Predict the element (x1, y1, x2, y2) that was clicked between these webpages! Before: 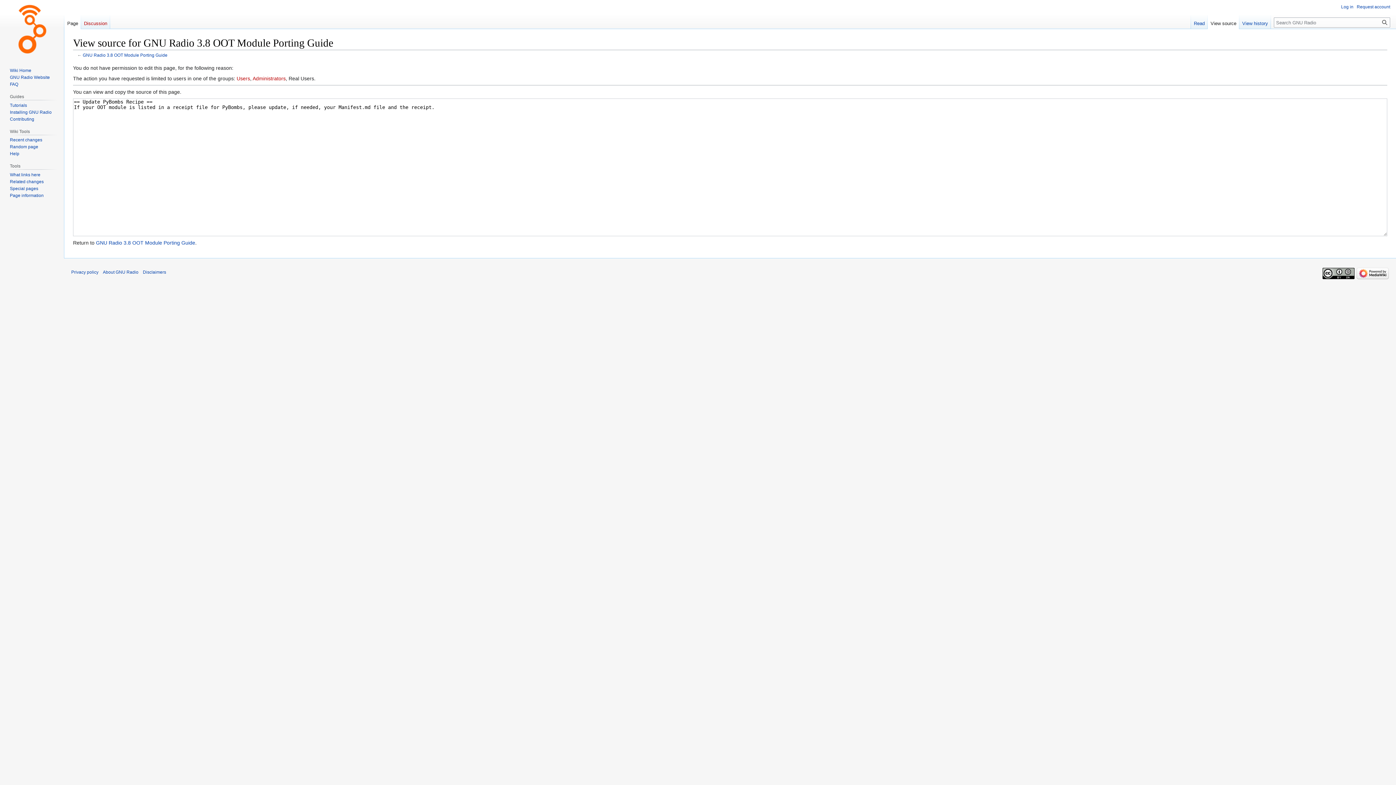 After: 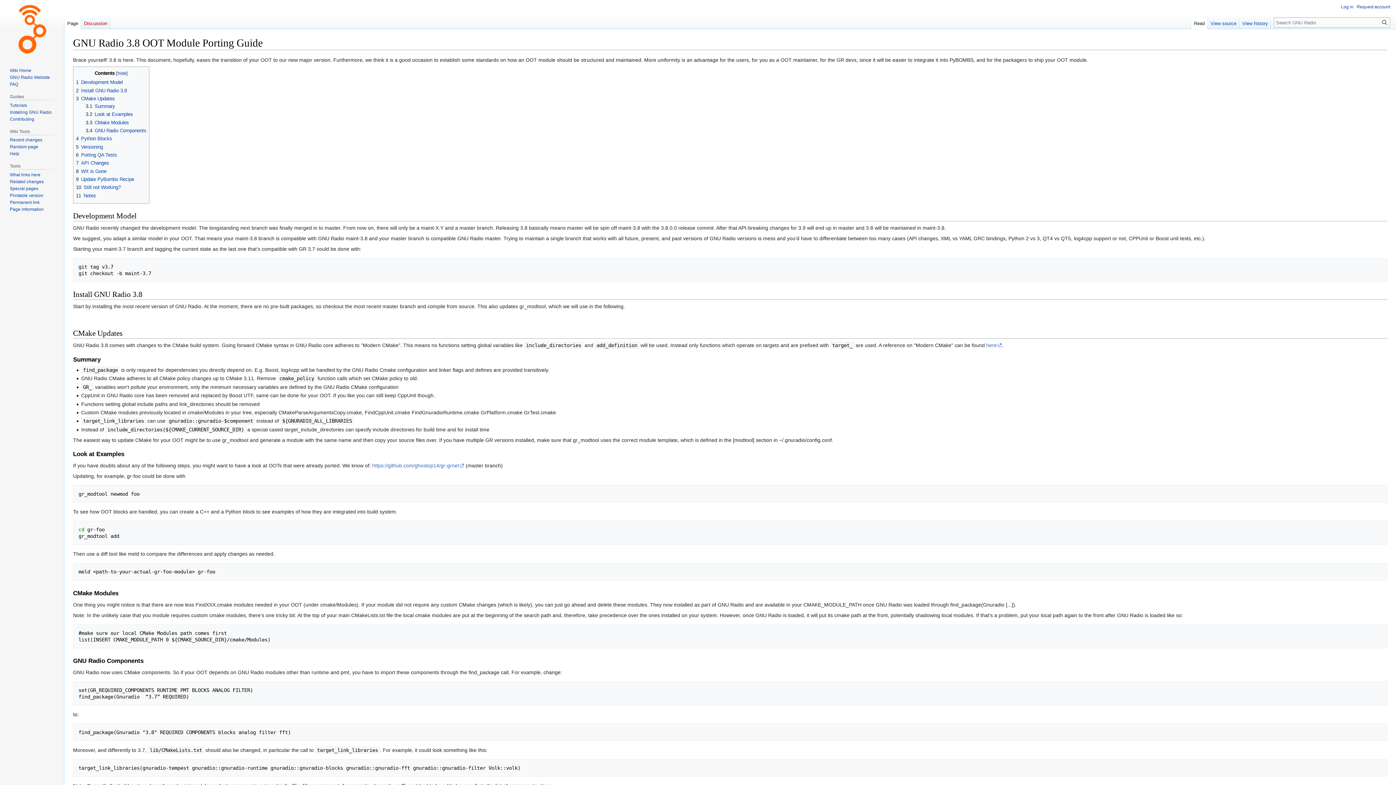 Action: bbox: (96, 240, 195, 245) label: GNU Radio 3.8 OOT Module Porting Guide